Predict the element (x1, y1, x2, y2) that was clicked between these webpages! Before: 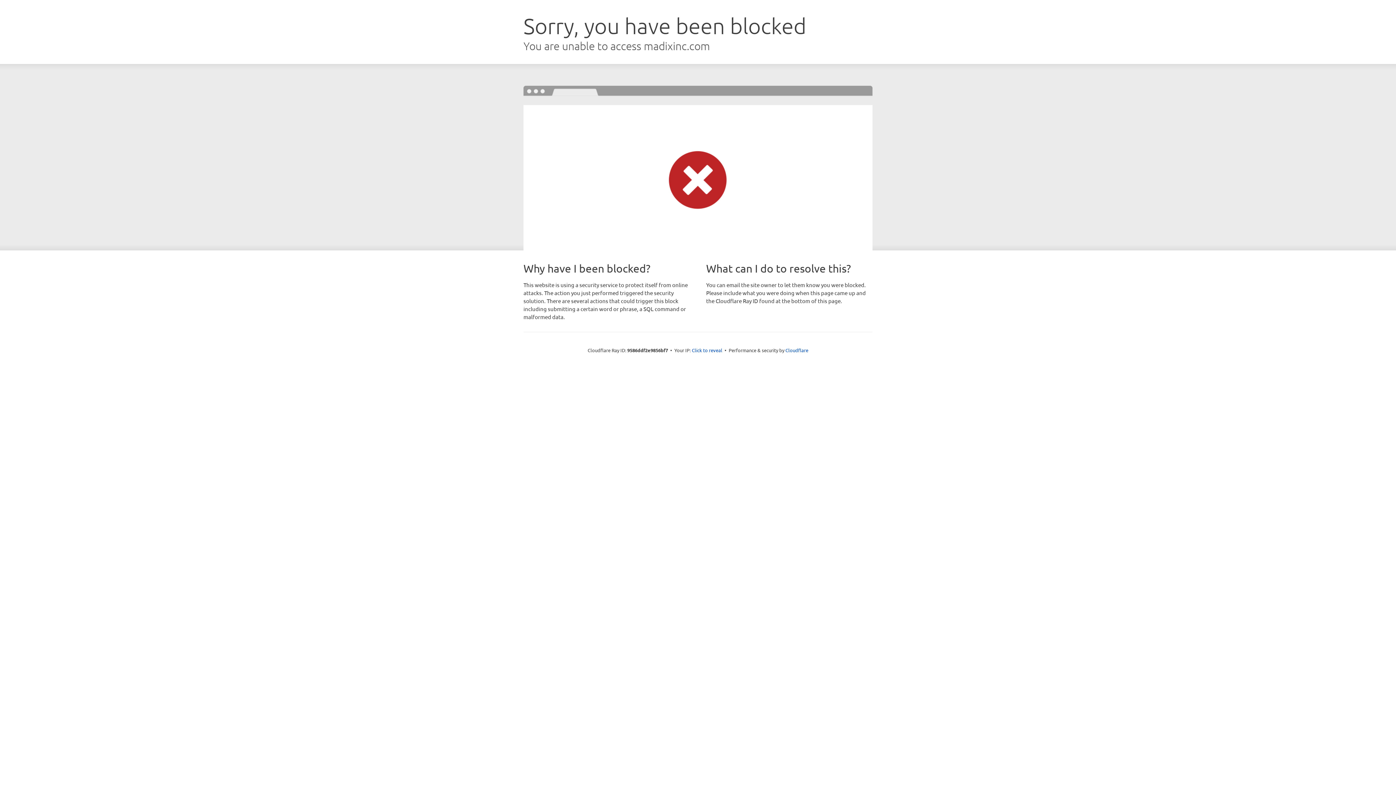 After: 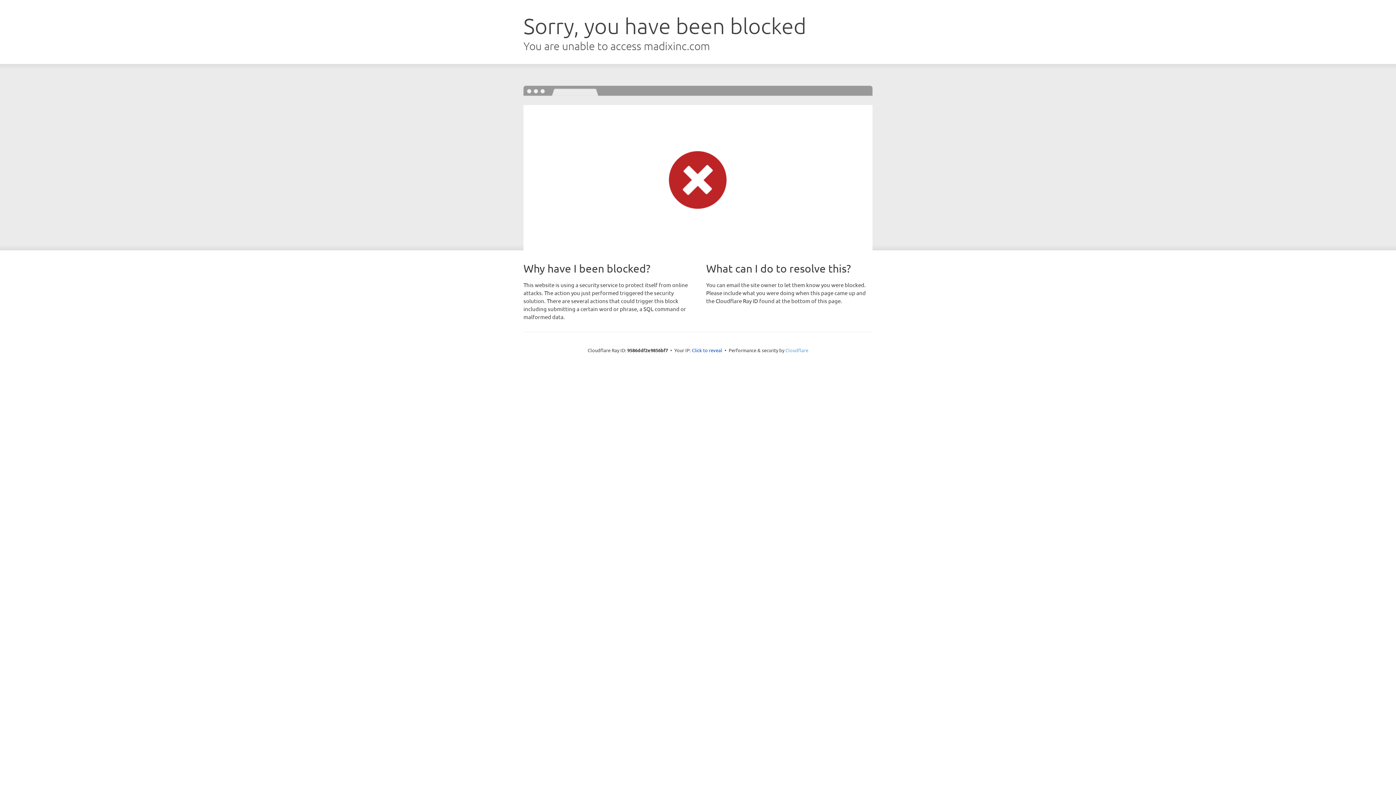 Action: label: Cloudflare bbox: (785, 347, 808, 353)